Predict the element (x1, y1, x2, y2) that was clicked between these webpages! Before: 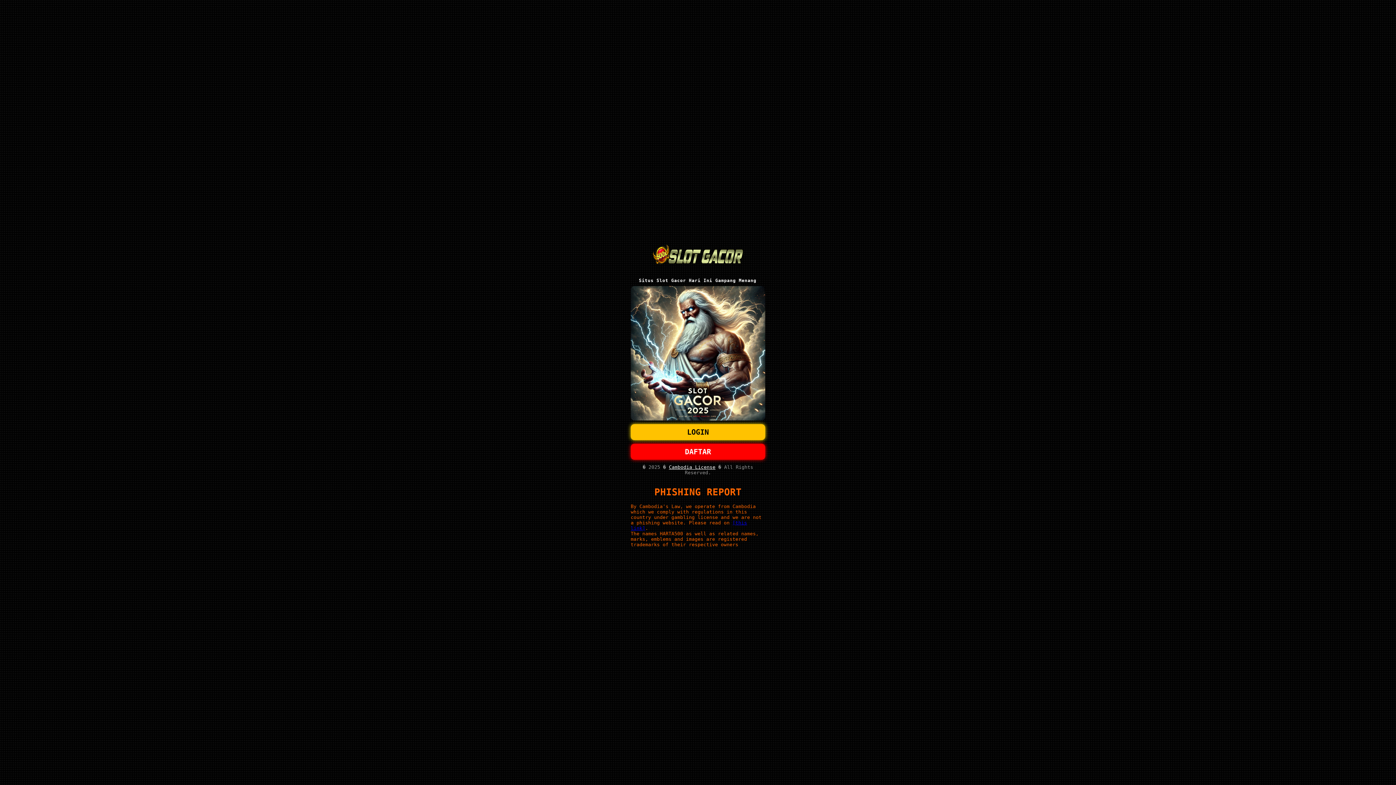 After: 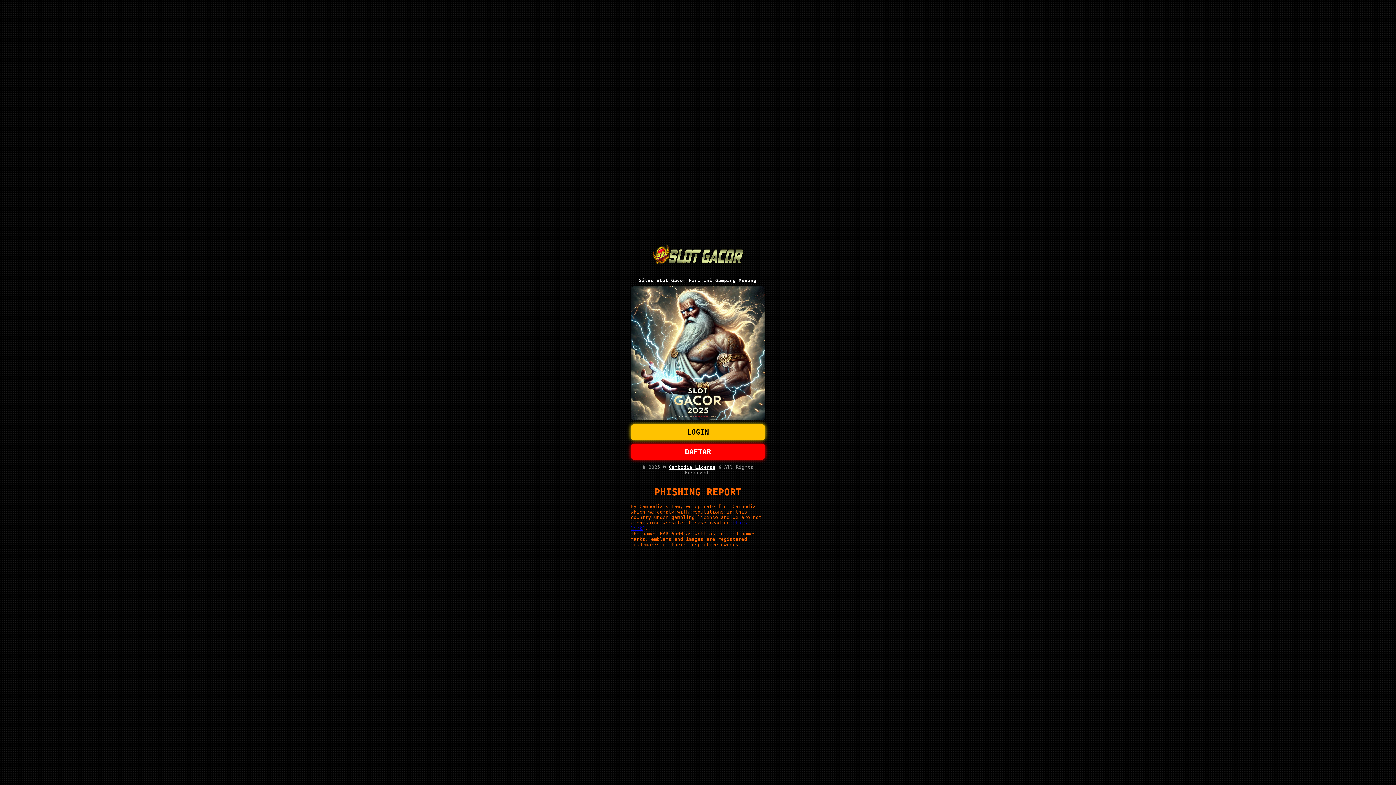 Action: label: Cambodia License bbox: (669, 464, 715, 470)